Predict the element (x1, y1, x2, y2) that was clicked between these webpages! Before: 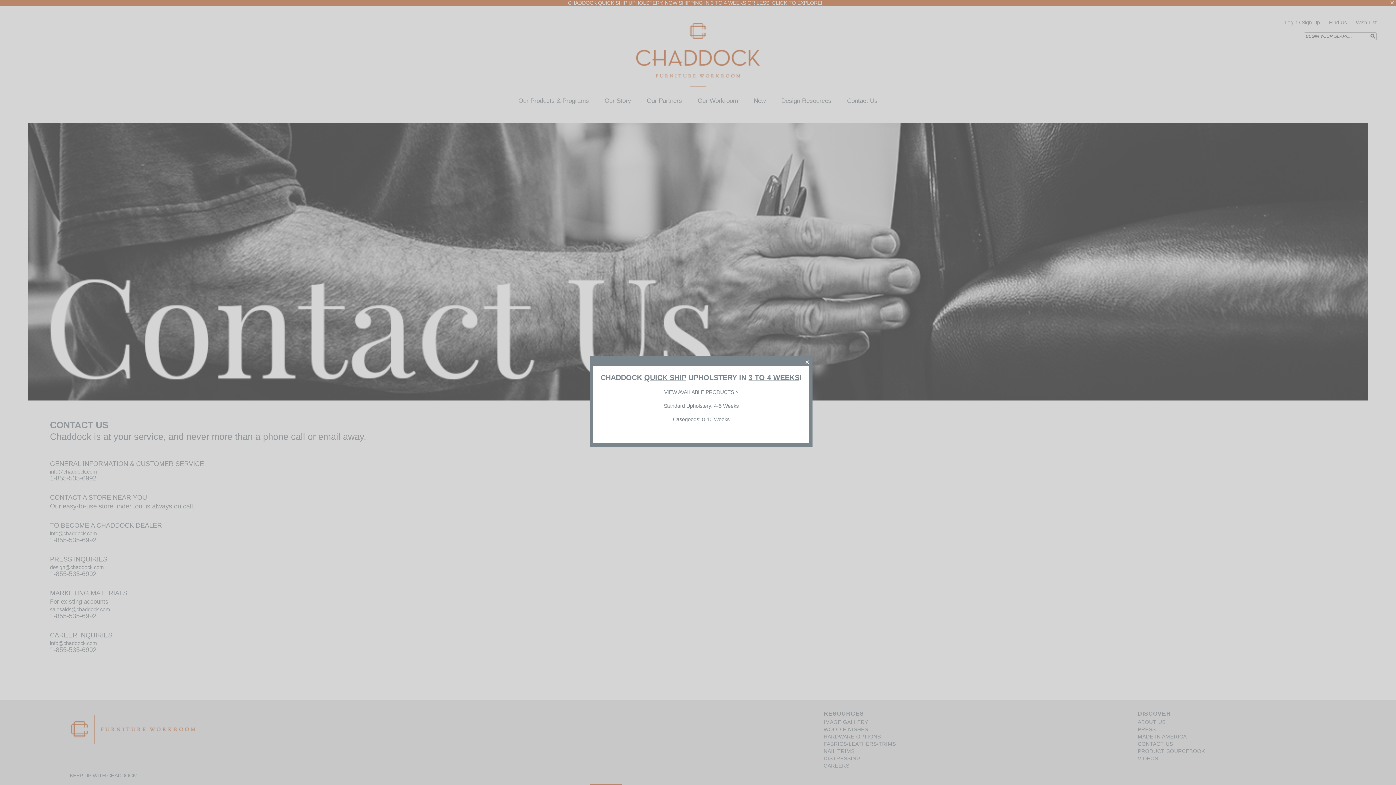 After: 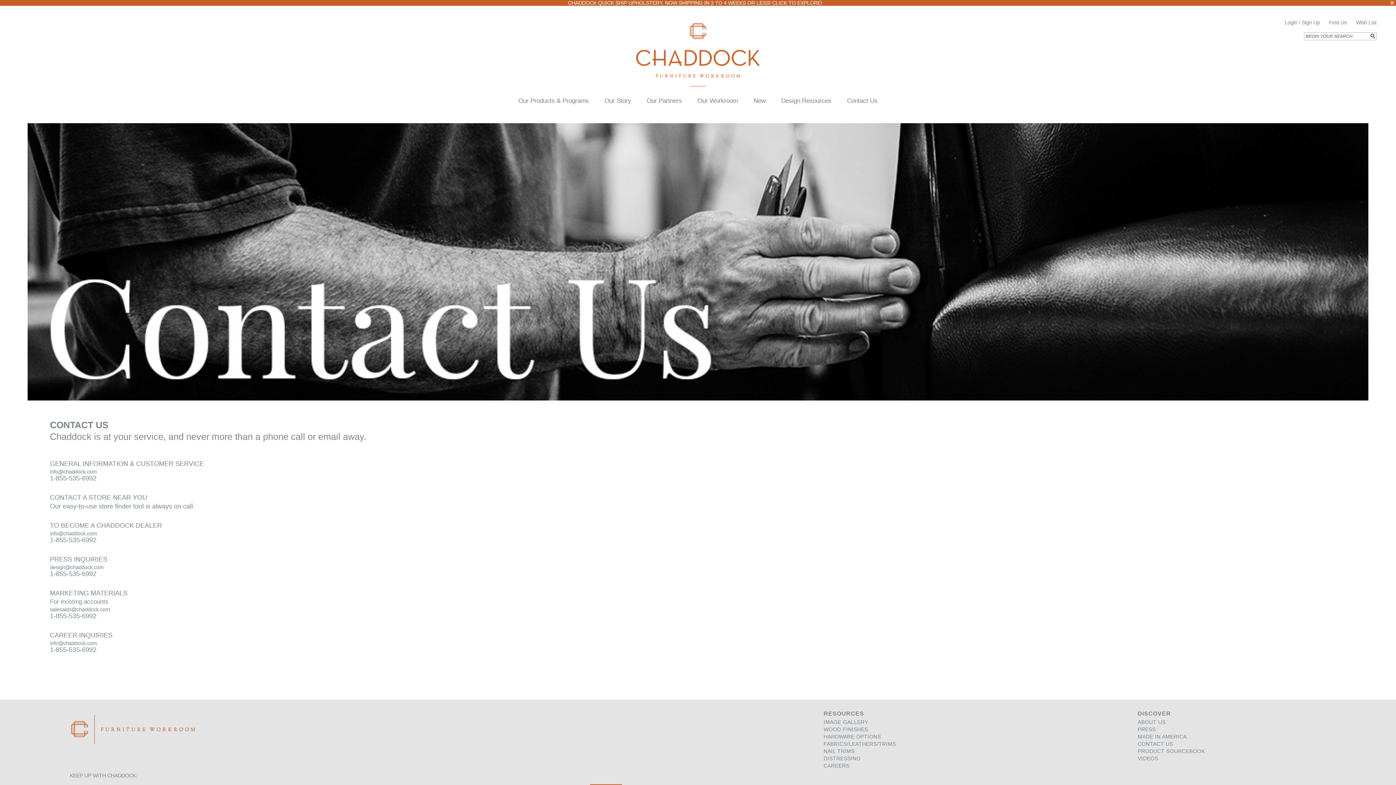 Action: bbox: (805, 359, 809, 365)